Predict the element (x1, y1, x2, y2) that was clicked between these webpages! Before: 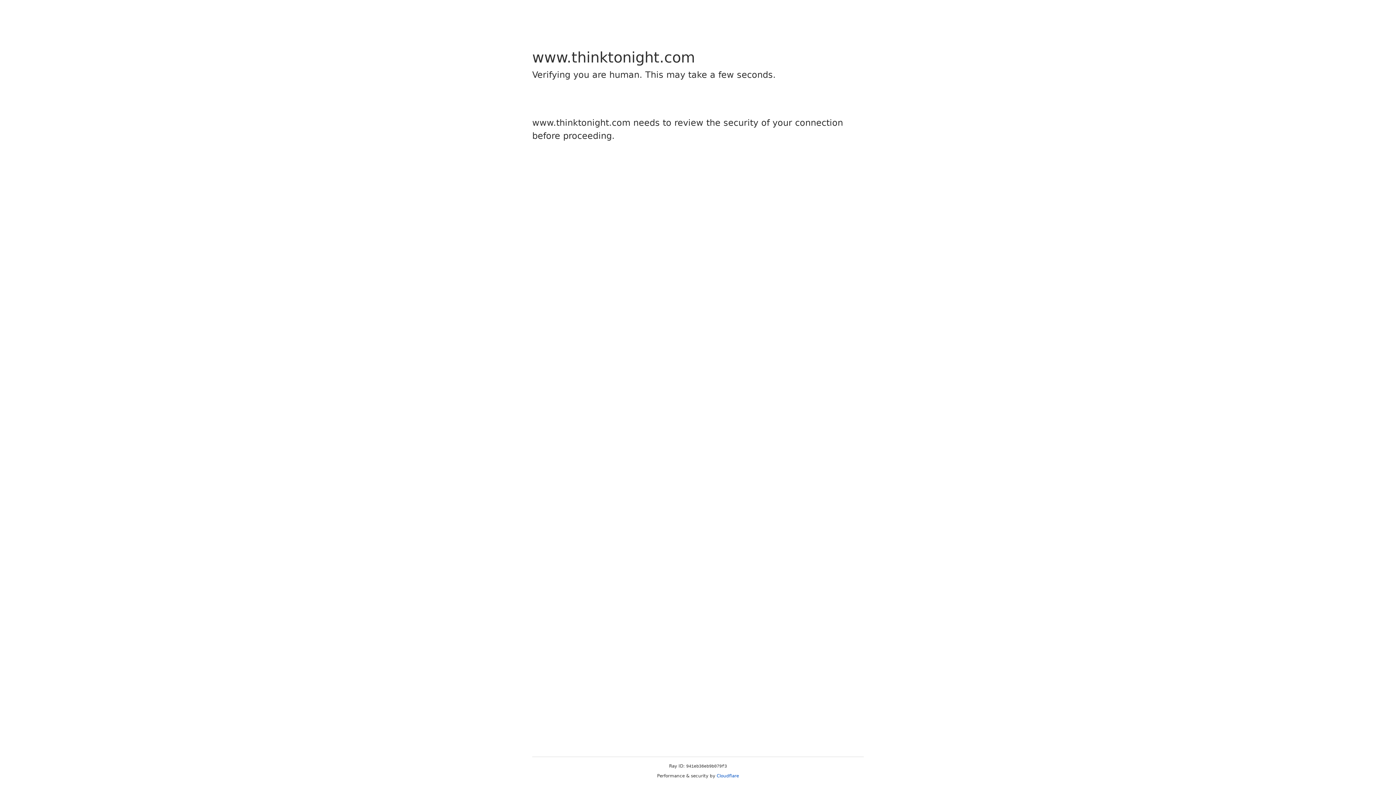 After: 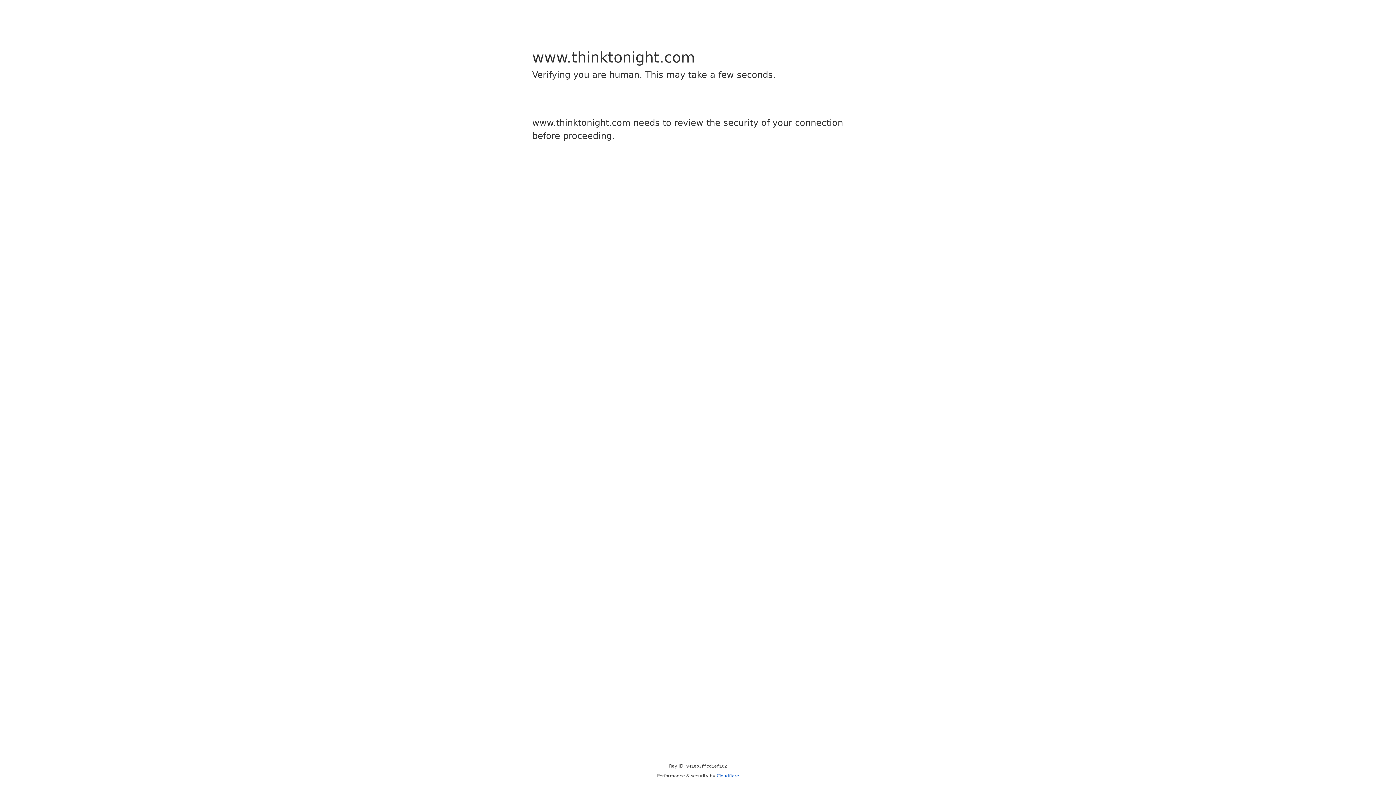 Action: bbox: (716, 773, 739, 778) label: Cloudflare